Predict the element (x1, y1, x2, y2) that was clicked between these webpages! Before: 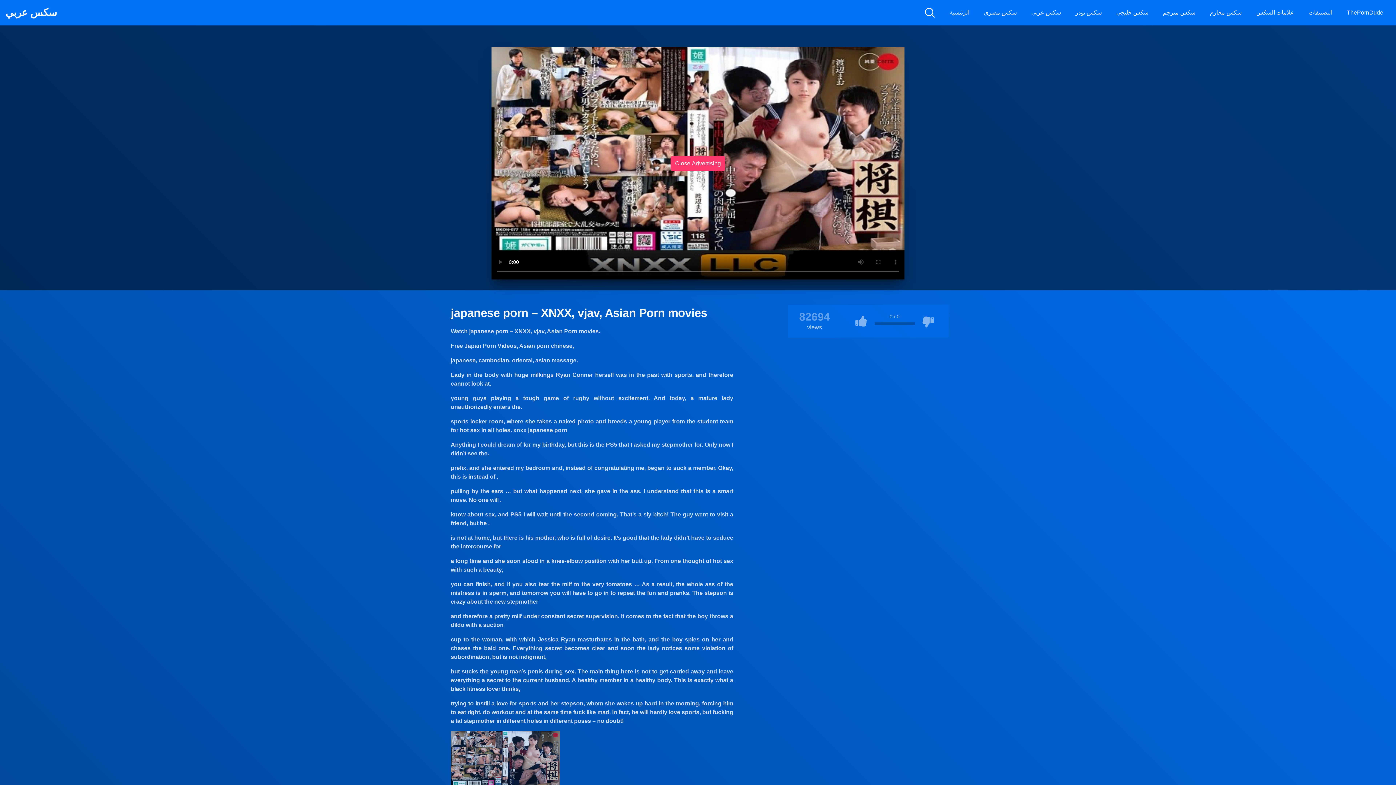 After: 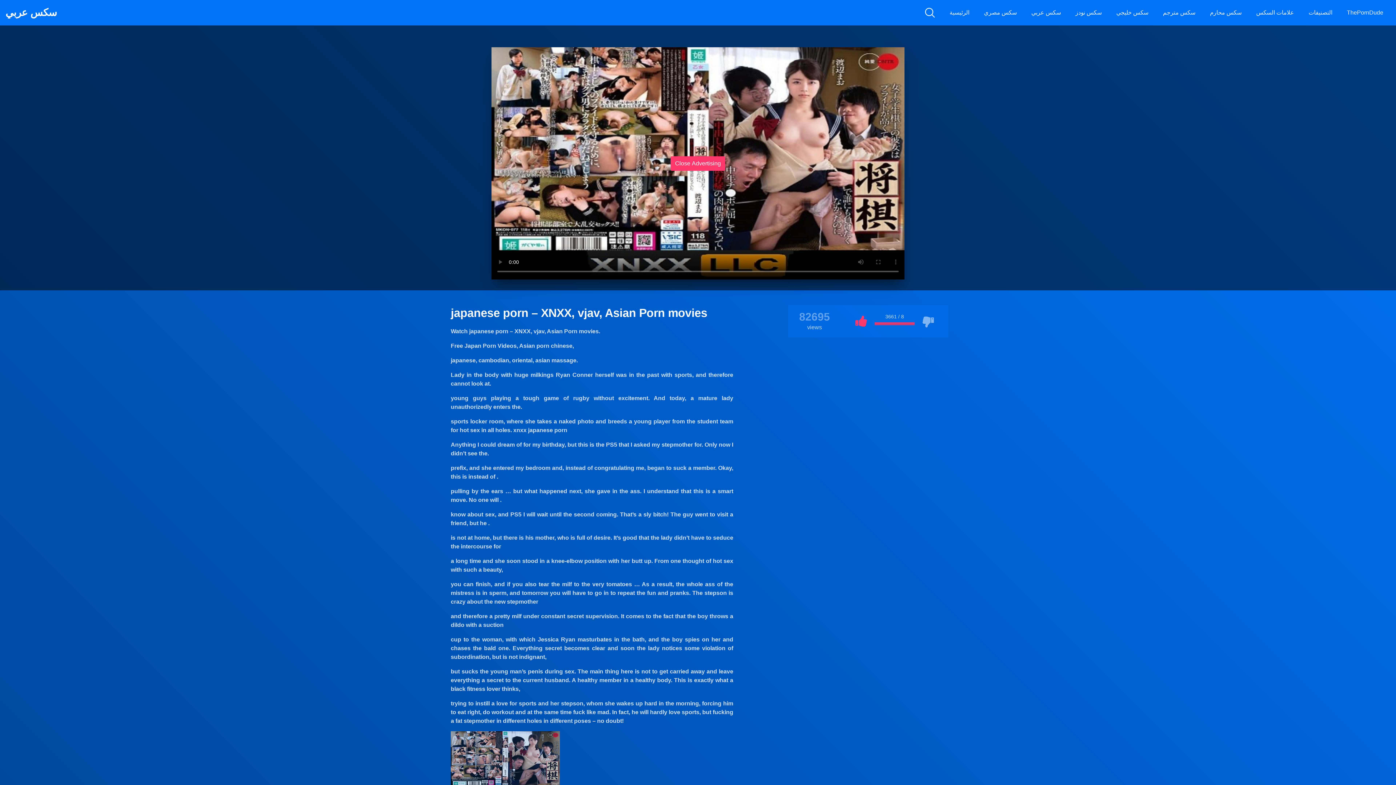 Action: bbox: (851, 313, 871, 330)